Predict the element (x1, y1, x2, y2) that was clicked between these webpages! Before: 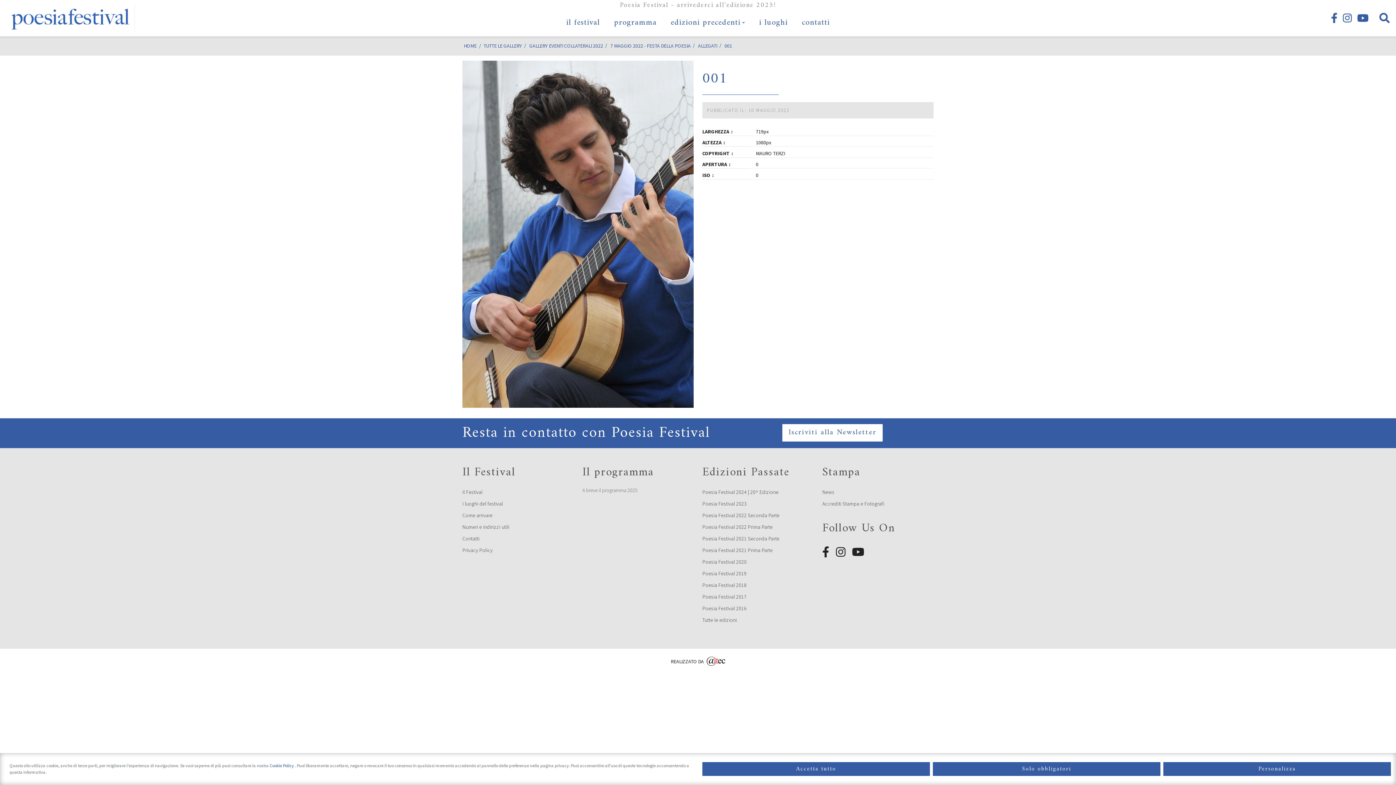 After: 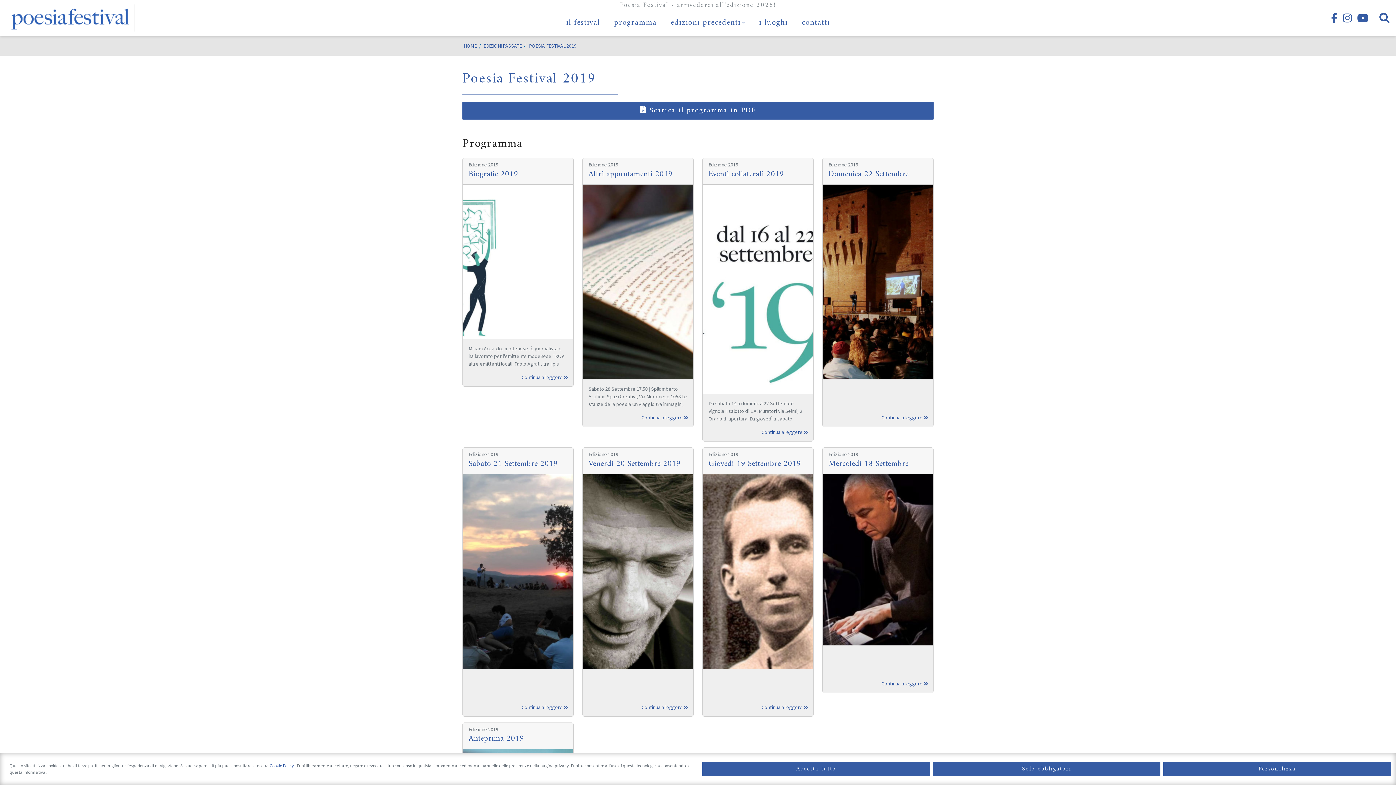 Action: bbox: (697, 568, 819, 579) label: Poesia Festival 2019